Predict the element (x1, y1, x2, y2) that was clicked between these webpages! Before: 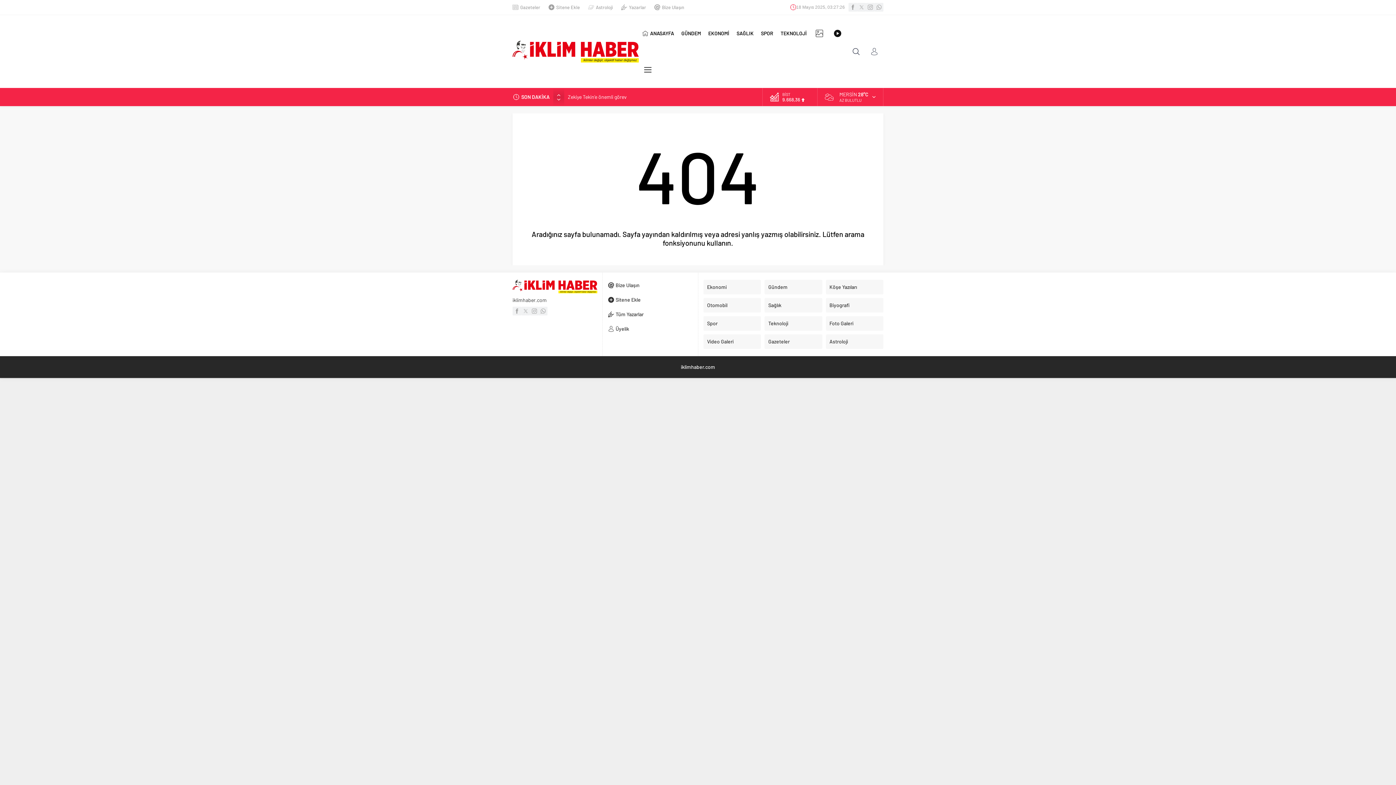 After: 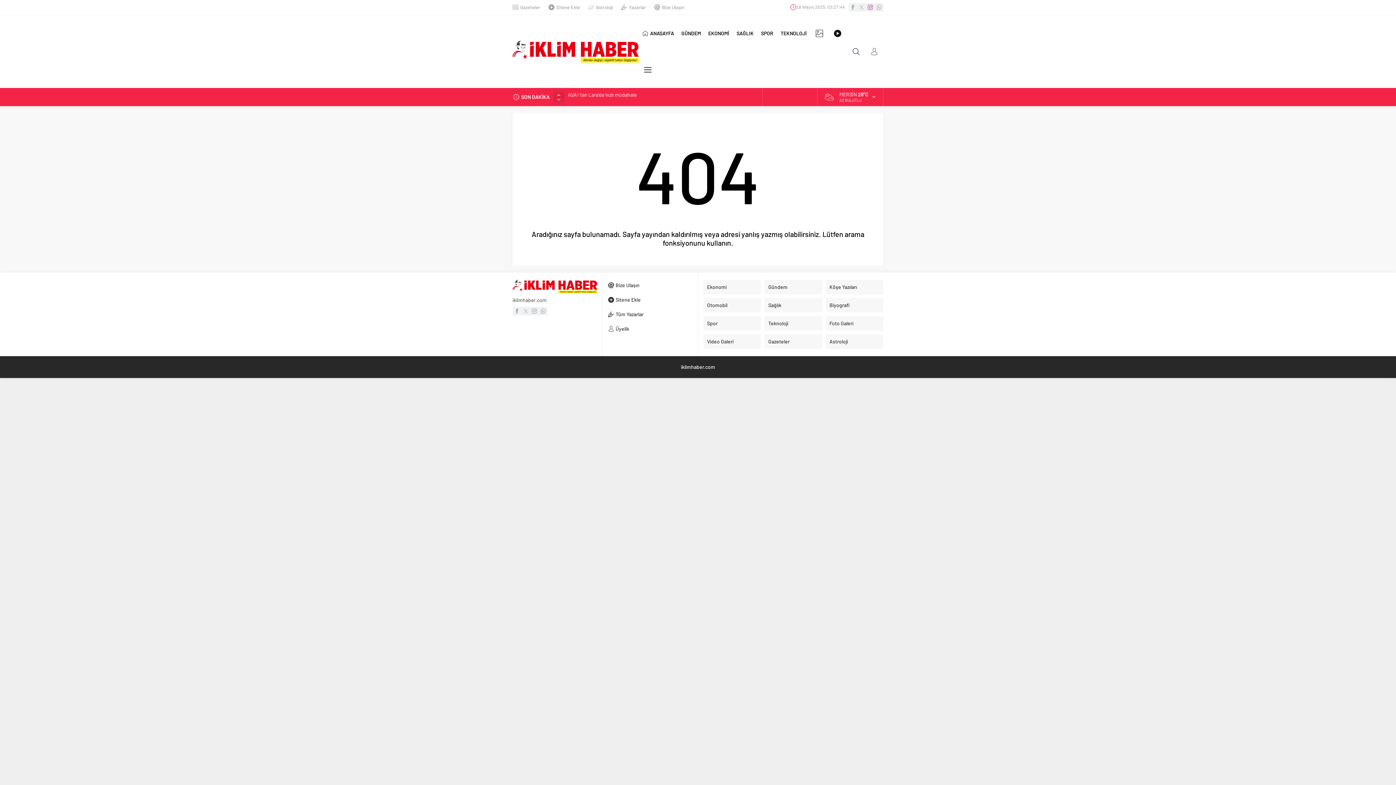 Action: bbox: (866, 2, 874, 11)